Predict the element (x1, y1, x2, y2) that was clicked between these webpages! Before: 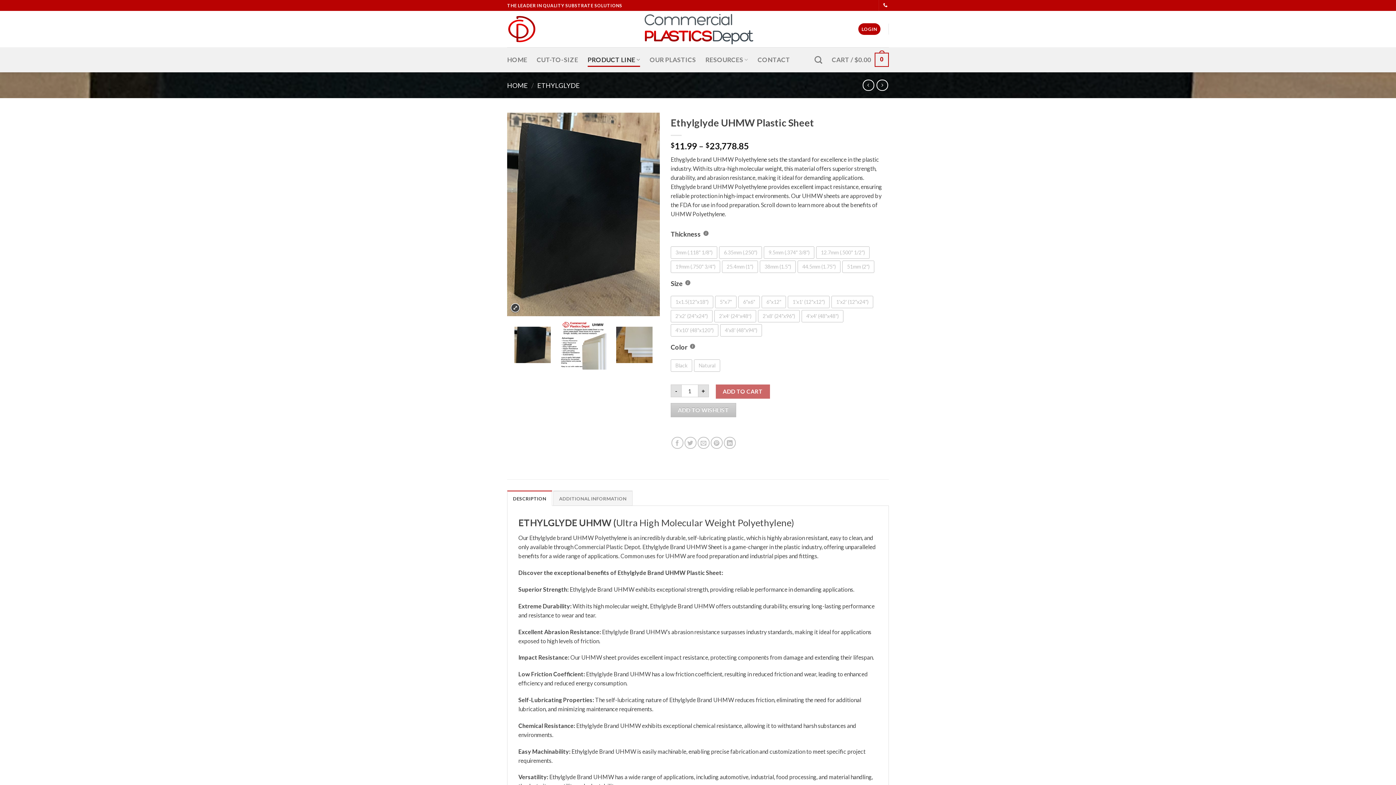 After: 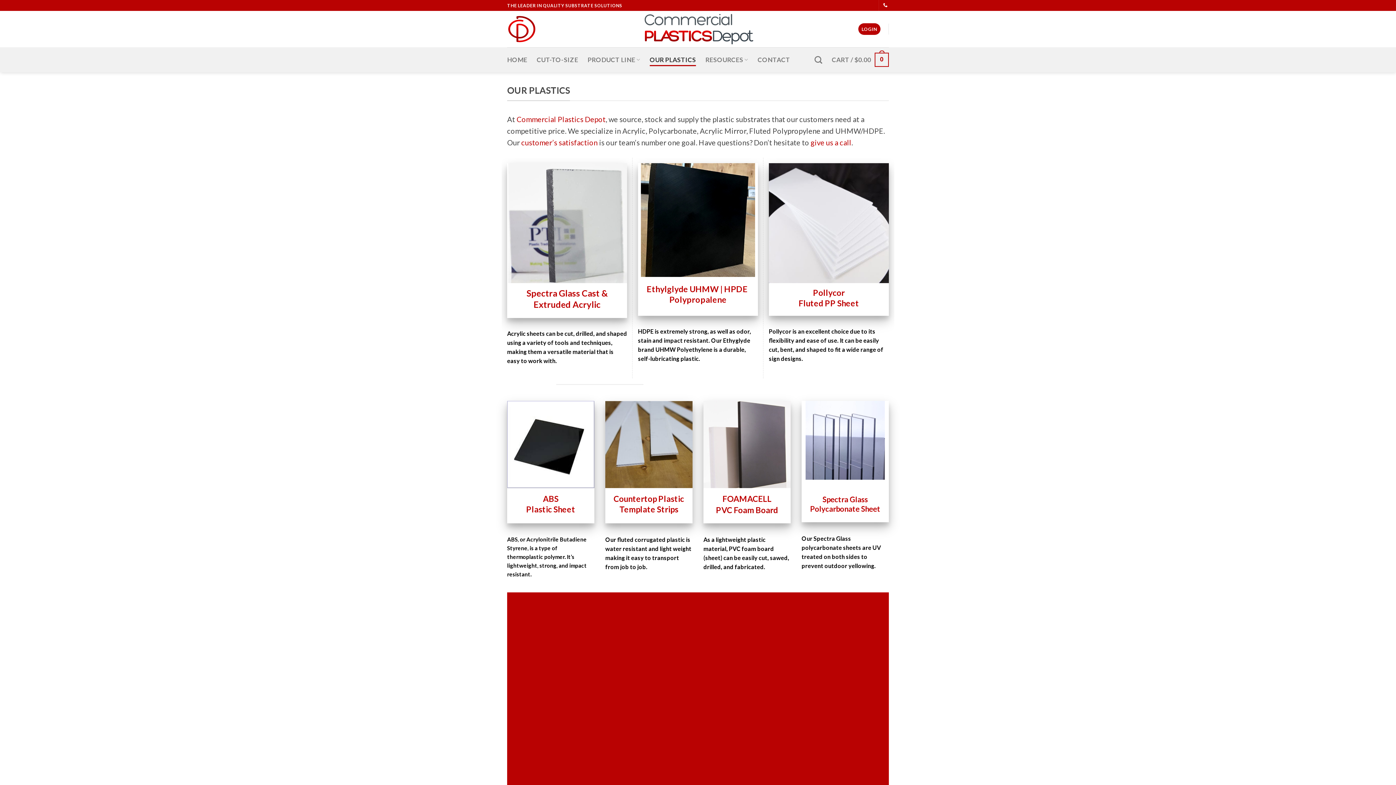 Action: label: OUR PLASTICS bbox: (649, 53, 696, 66)